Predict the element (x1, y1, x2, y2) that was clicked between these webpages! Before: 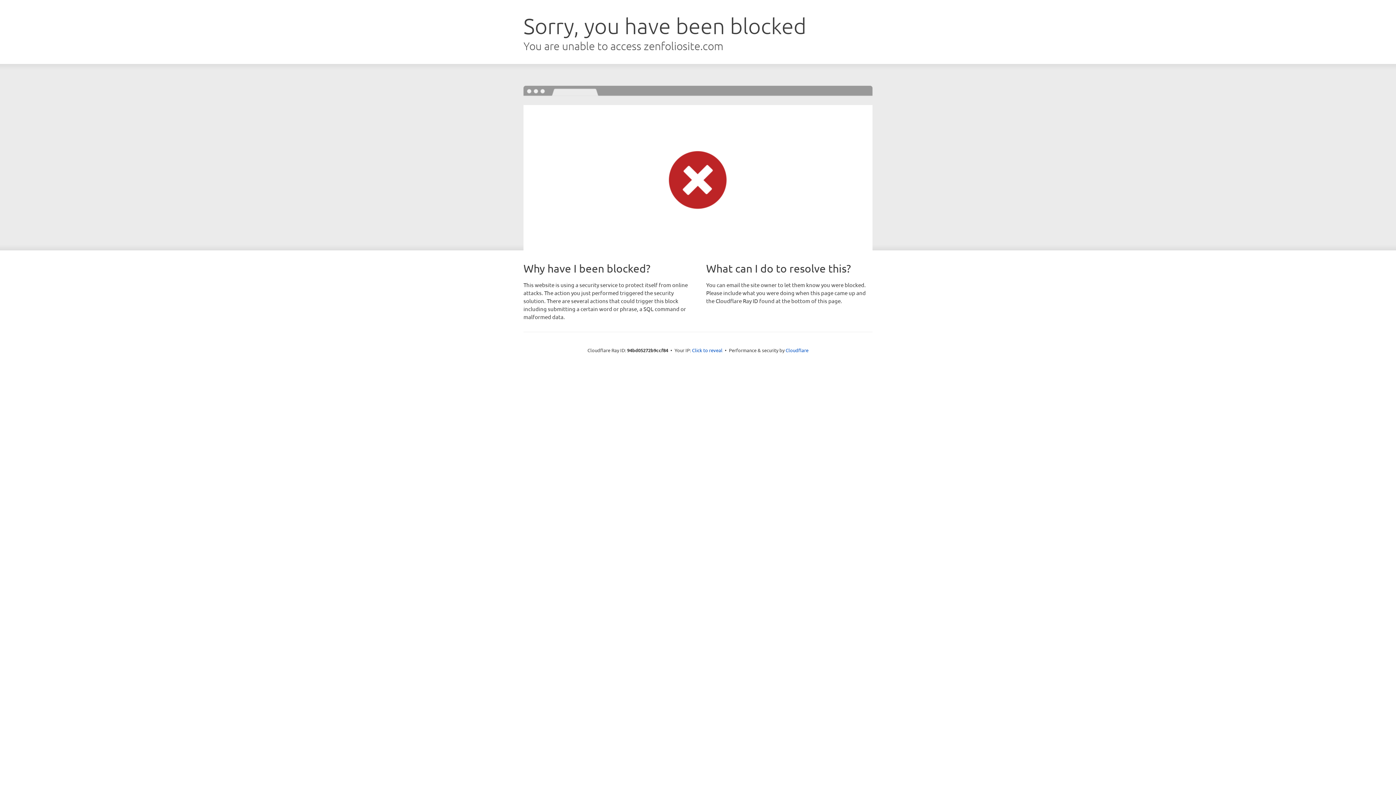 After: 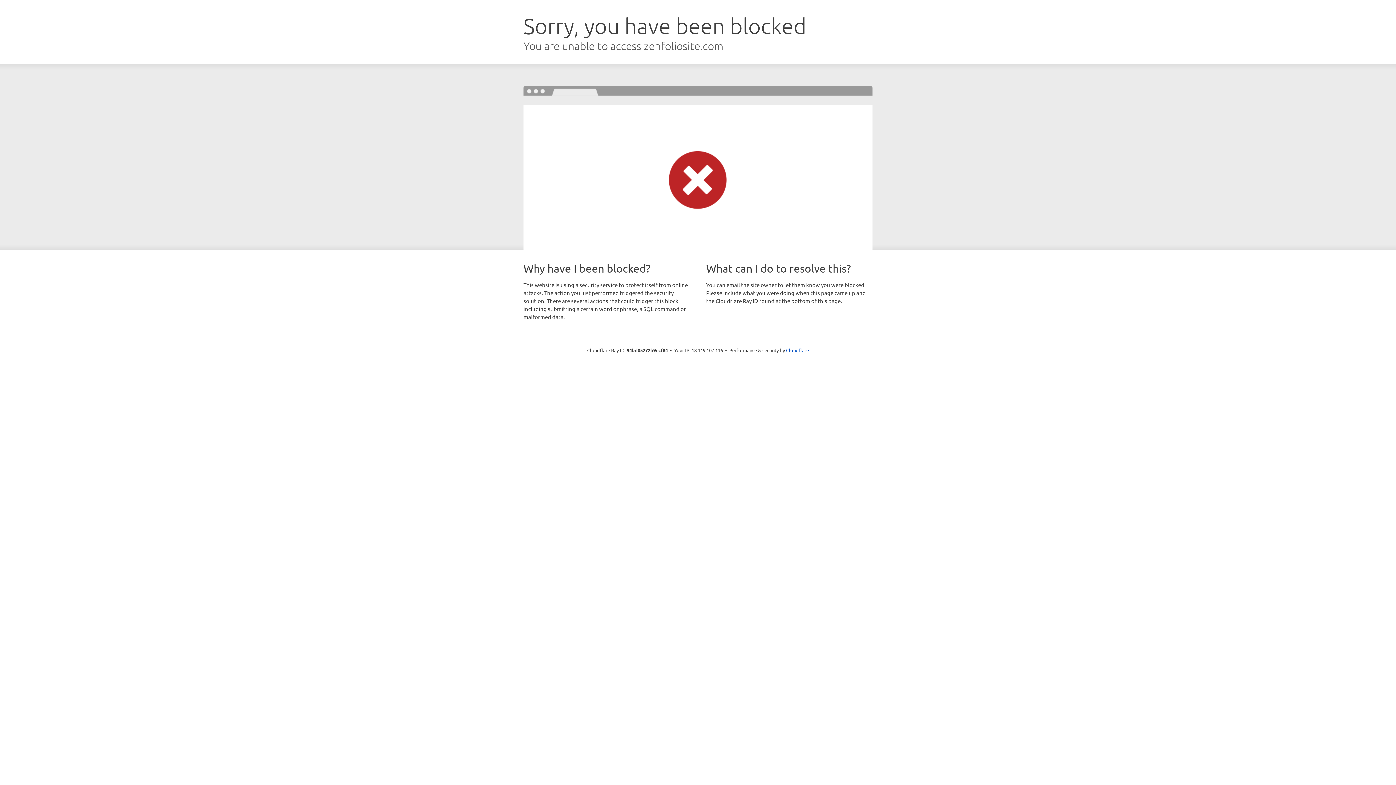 Action: label: Click to reveal bbox: (692, 346, 722, 353)